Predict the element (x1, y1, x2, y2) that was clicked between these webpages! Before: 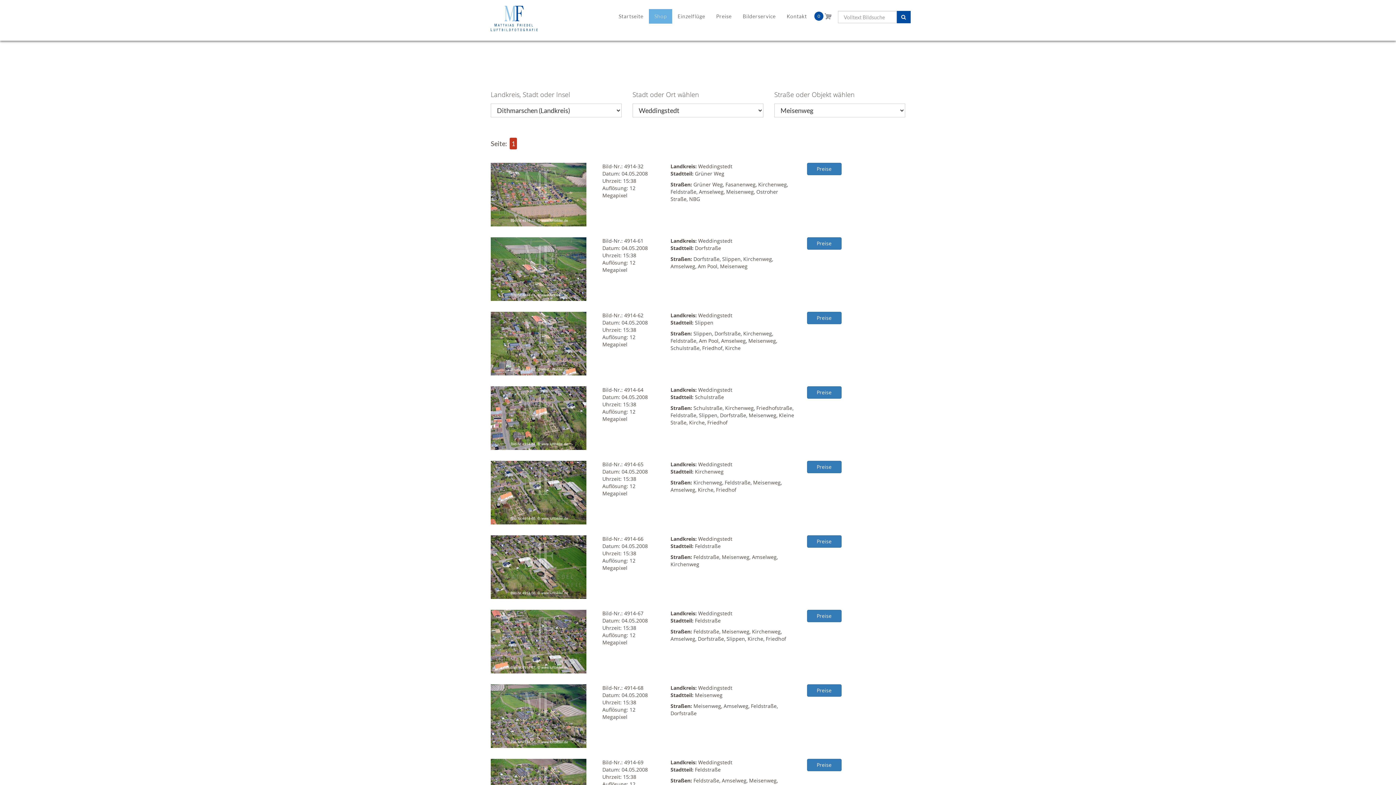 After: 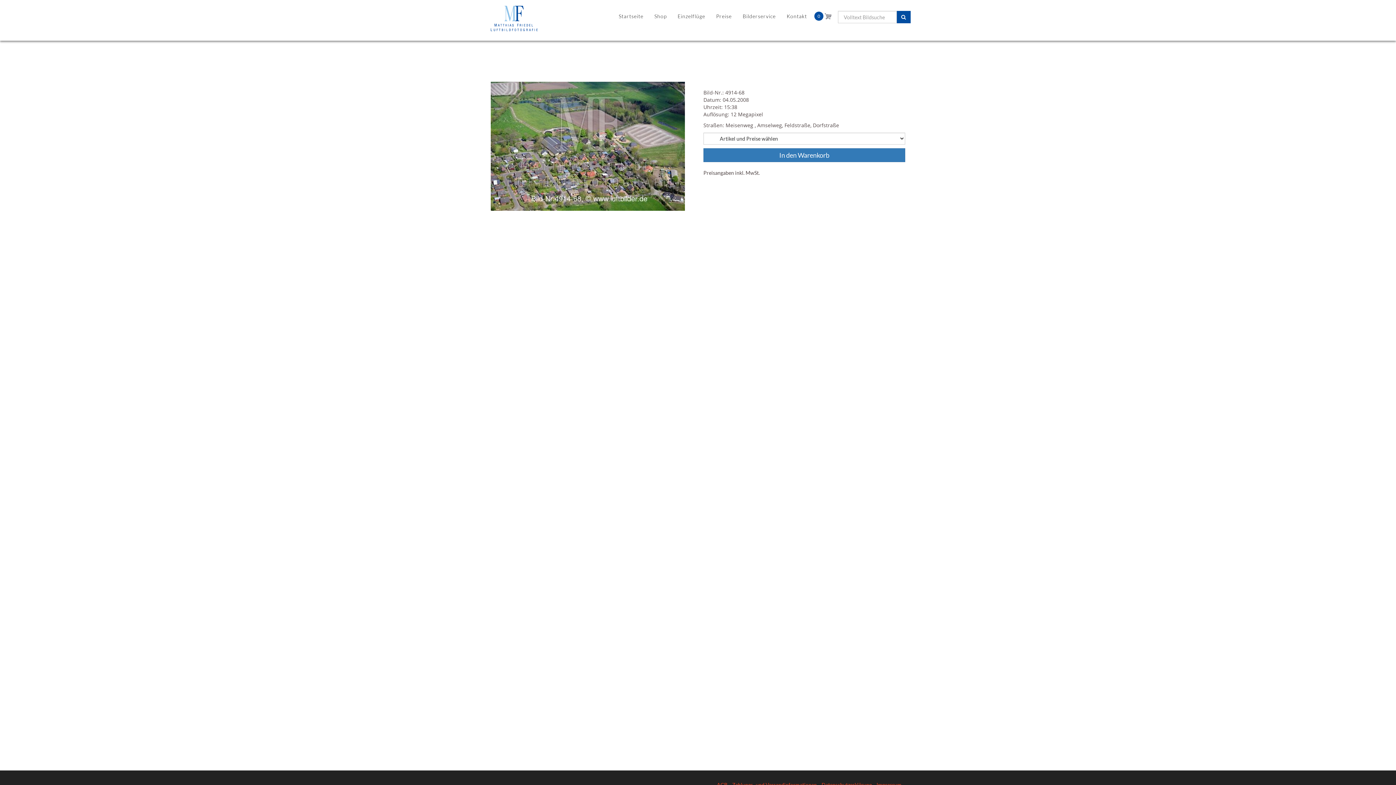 Action: bbox: (490, 684, 586, 748)